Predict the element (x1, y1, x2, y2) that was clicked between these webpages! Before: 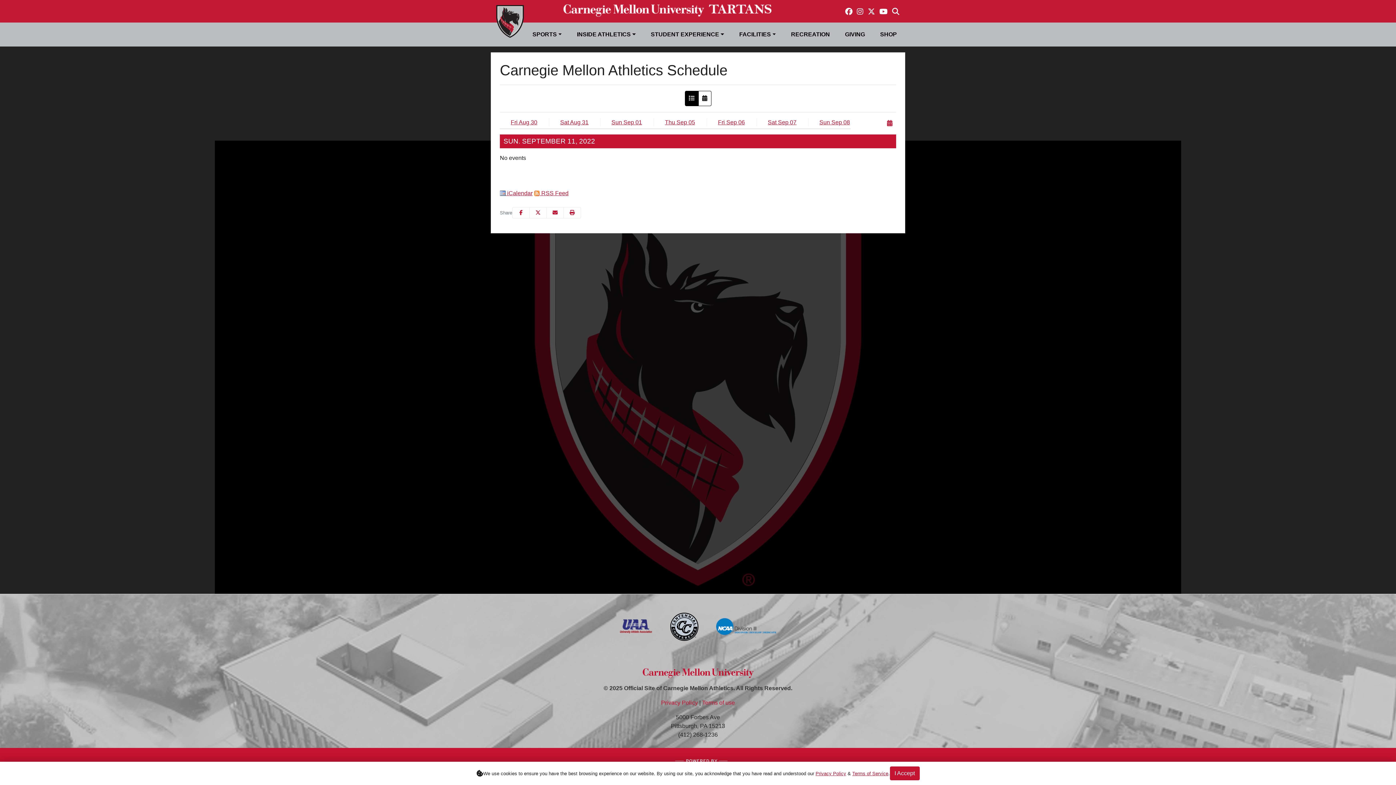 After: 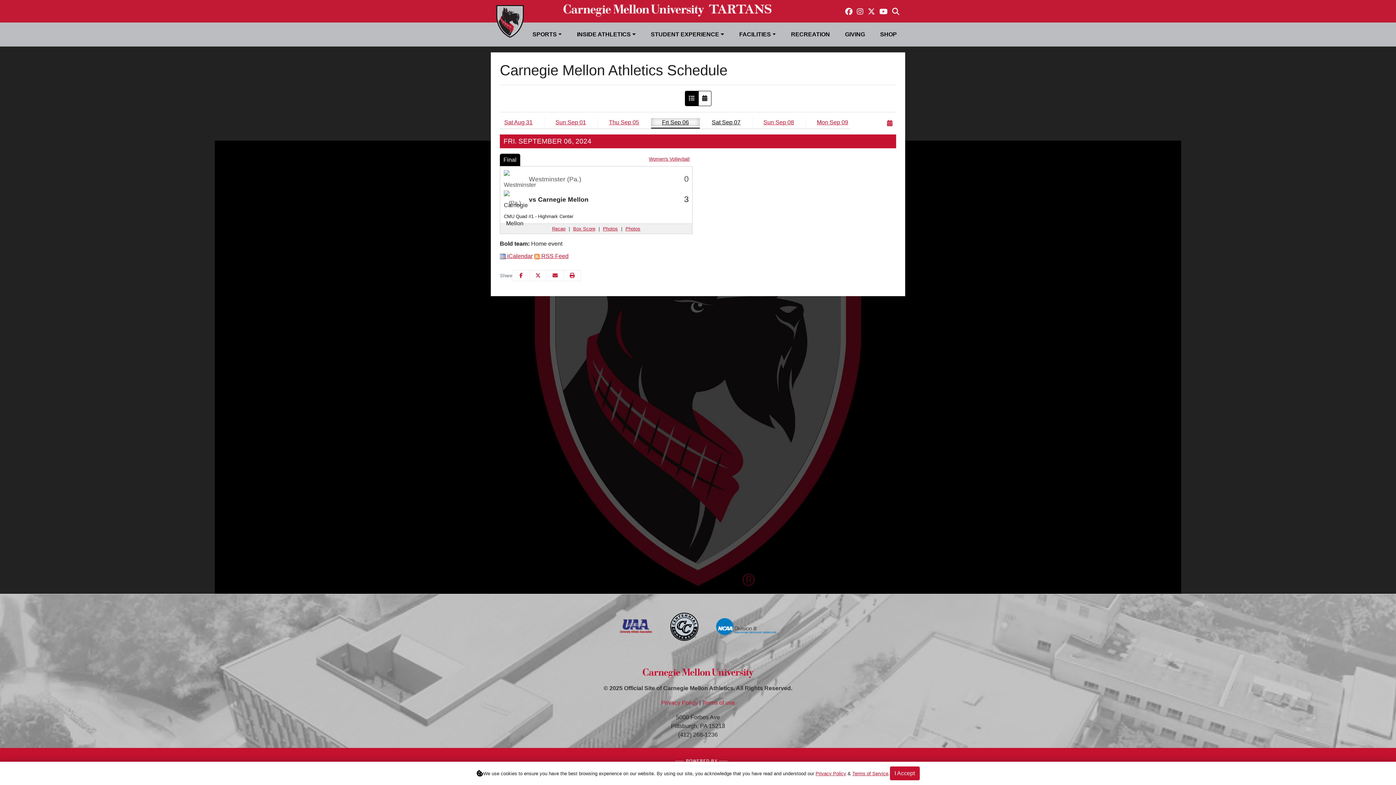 Action: label: Fri Sep 06 bbox: (707, 118, 756, 126)